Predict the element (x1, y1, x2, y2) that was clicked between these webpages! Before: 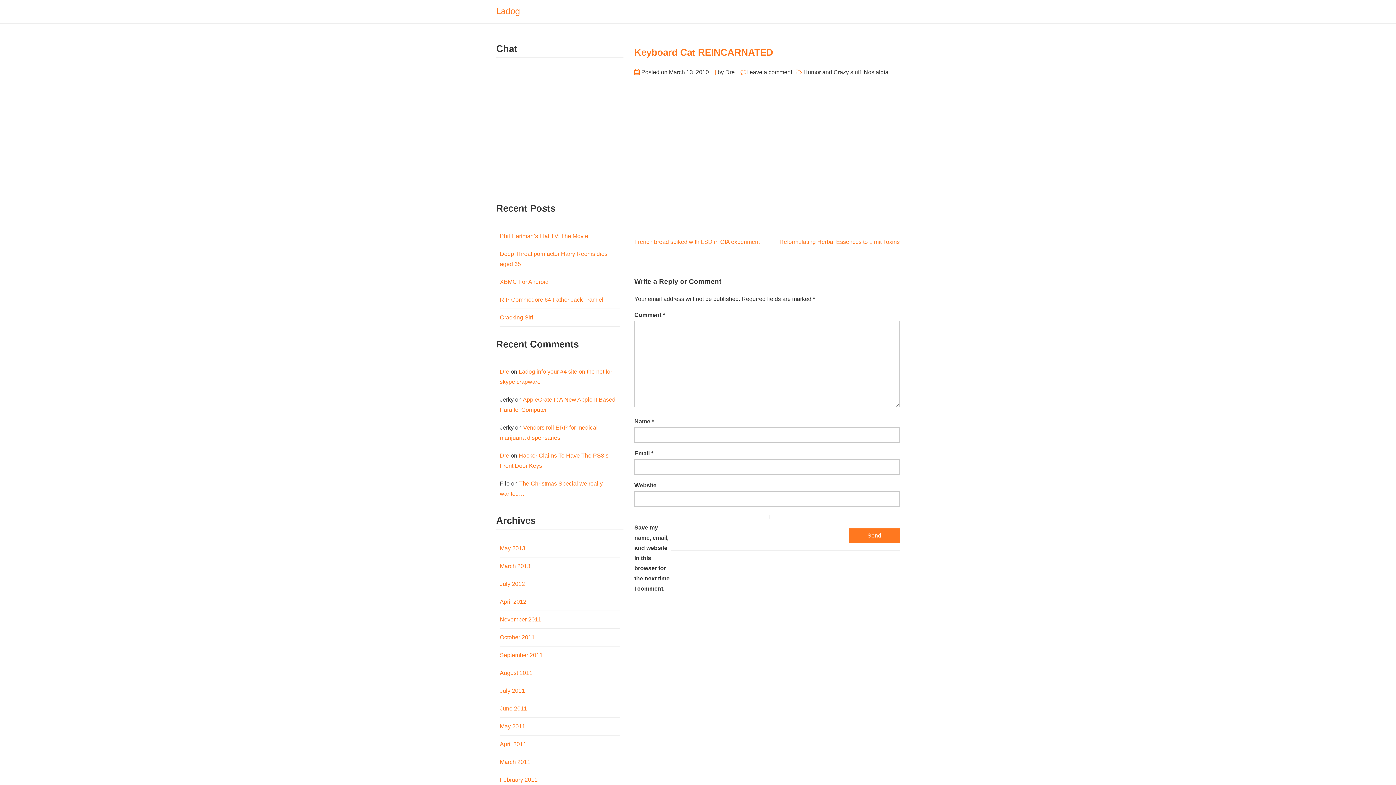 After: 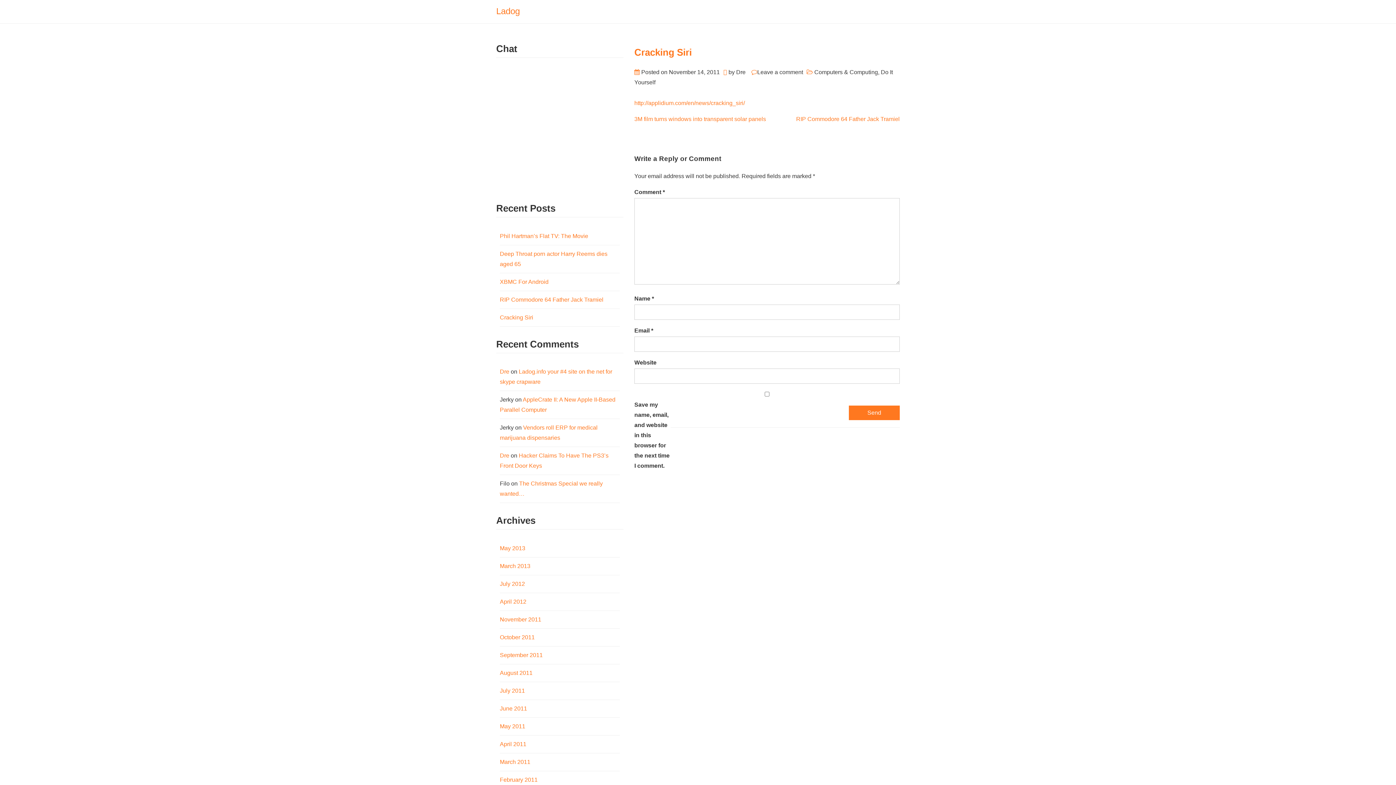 Action: bbox: (500, 314, 533, 320) label: Cracking Siri